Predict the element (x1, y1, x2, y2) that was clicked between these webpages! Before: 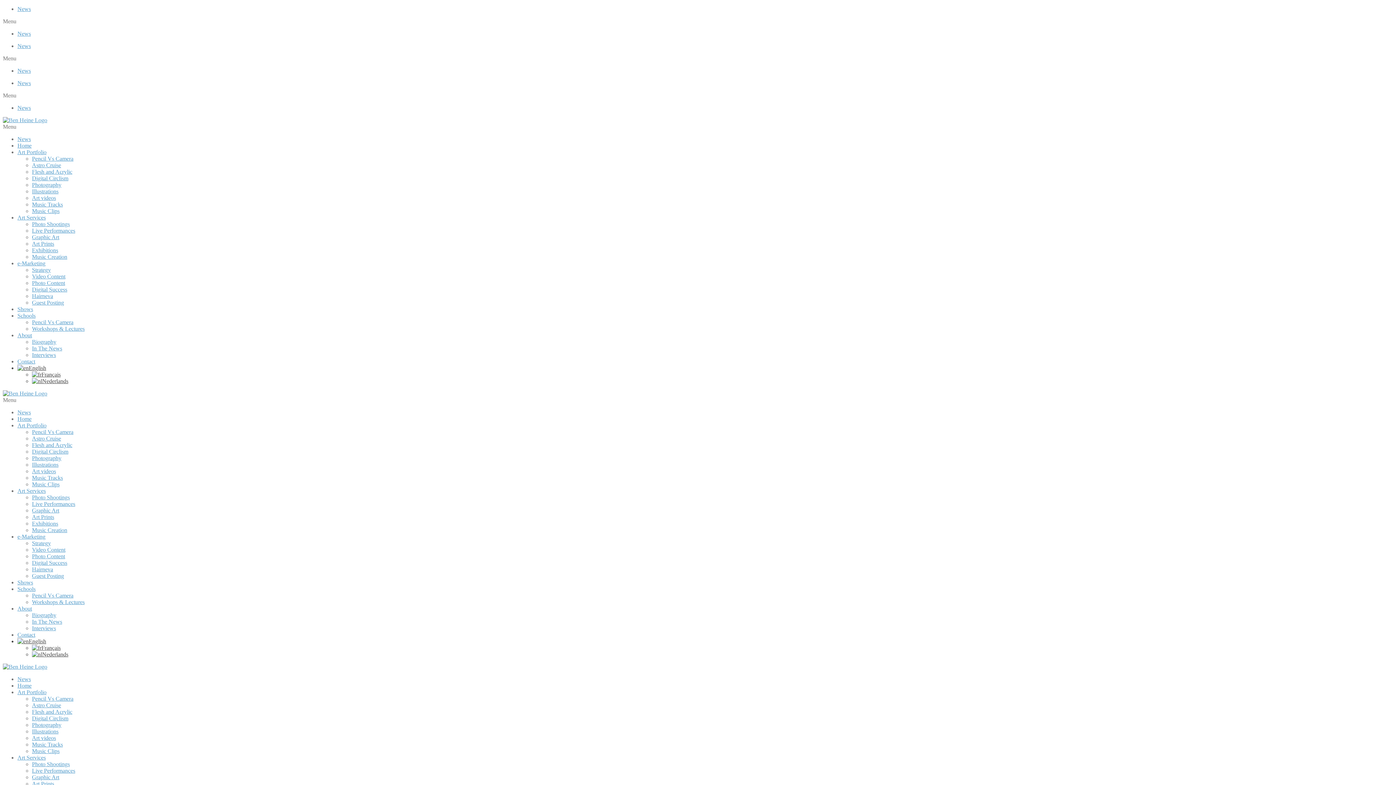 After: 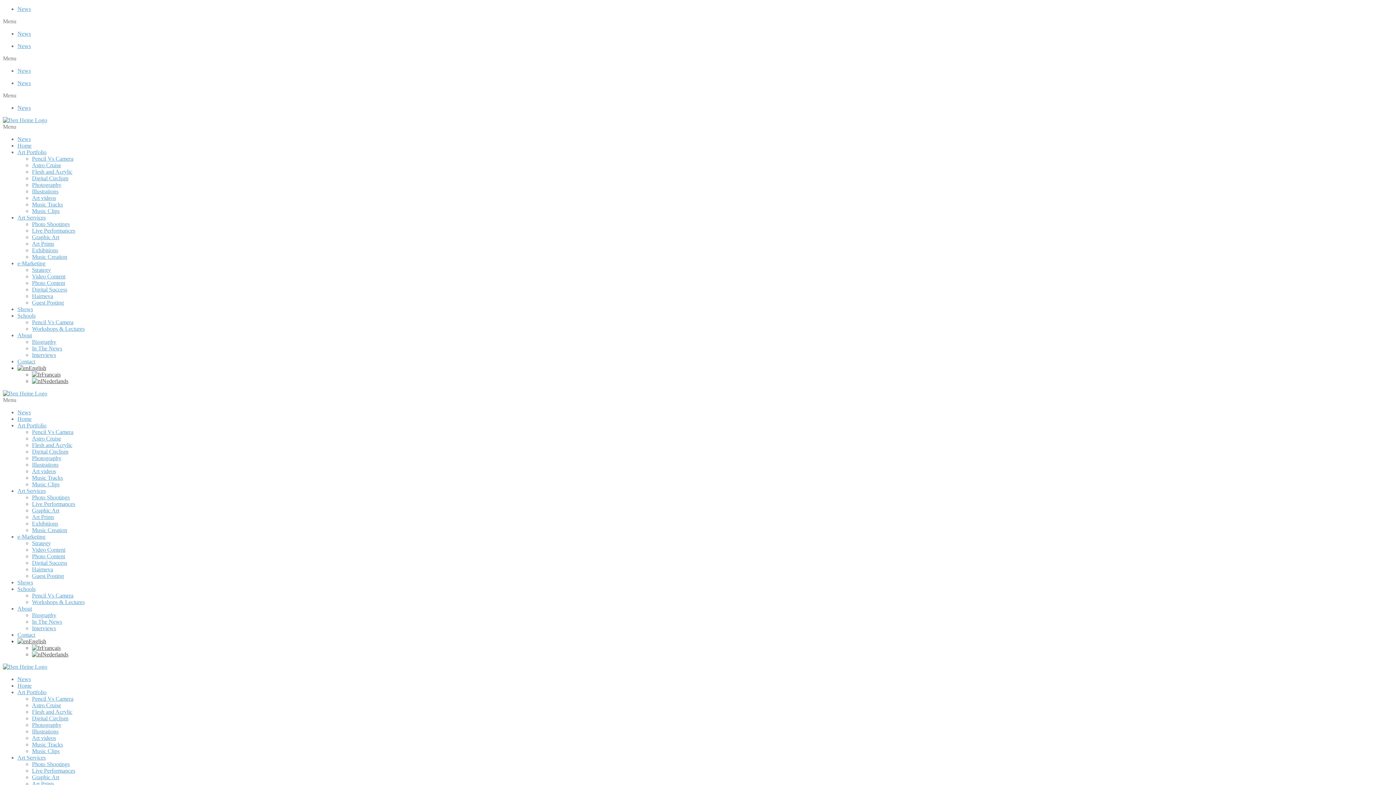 Action: bbox: (32, 625, 56, 631) label: Interviews